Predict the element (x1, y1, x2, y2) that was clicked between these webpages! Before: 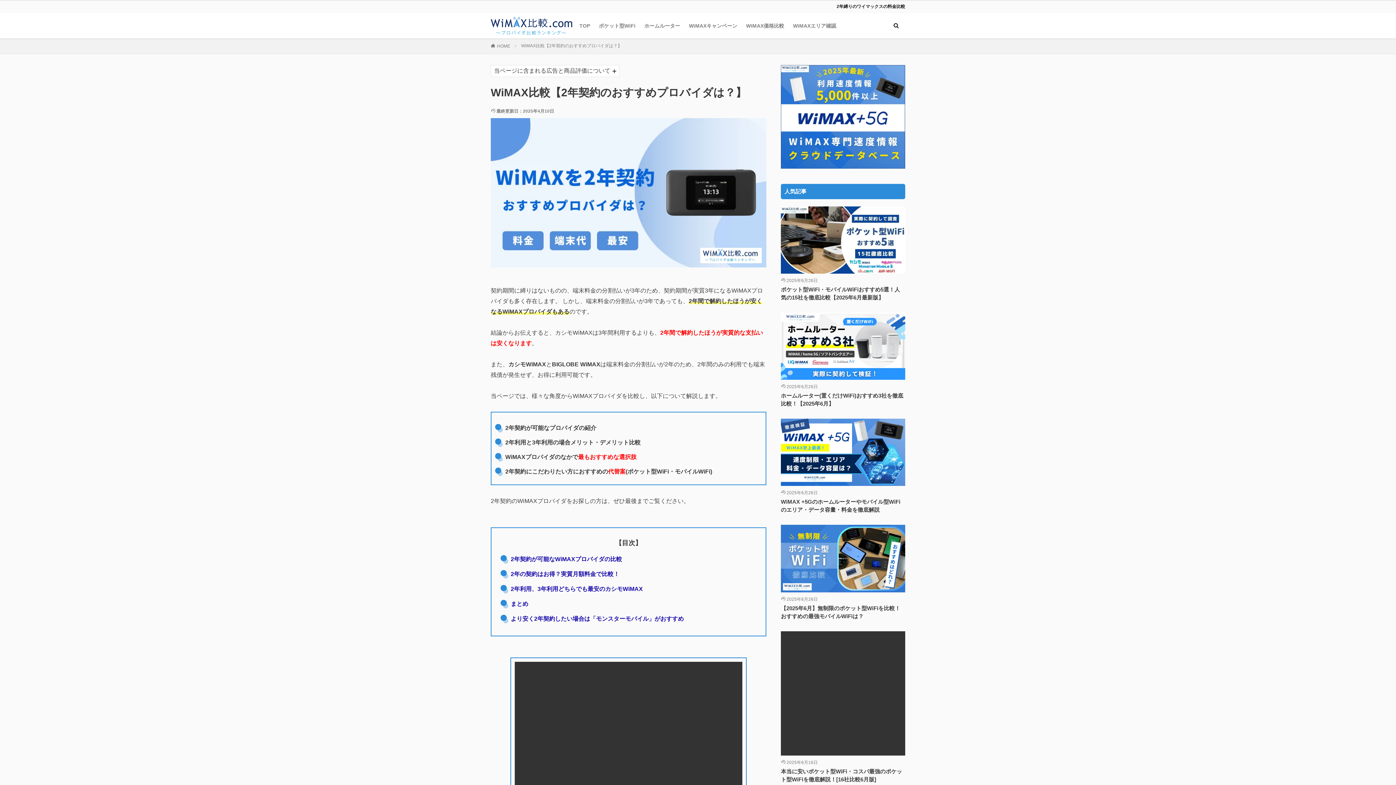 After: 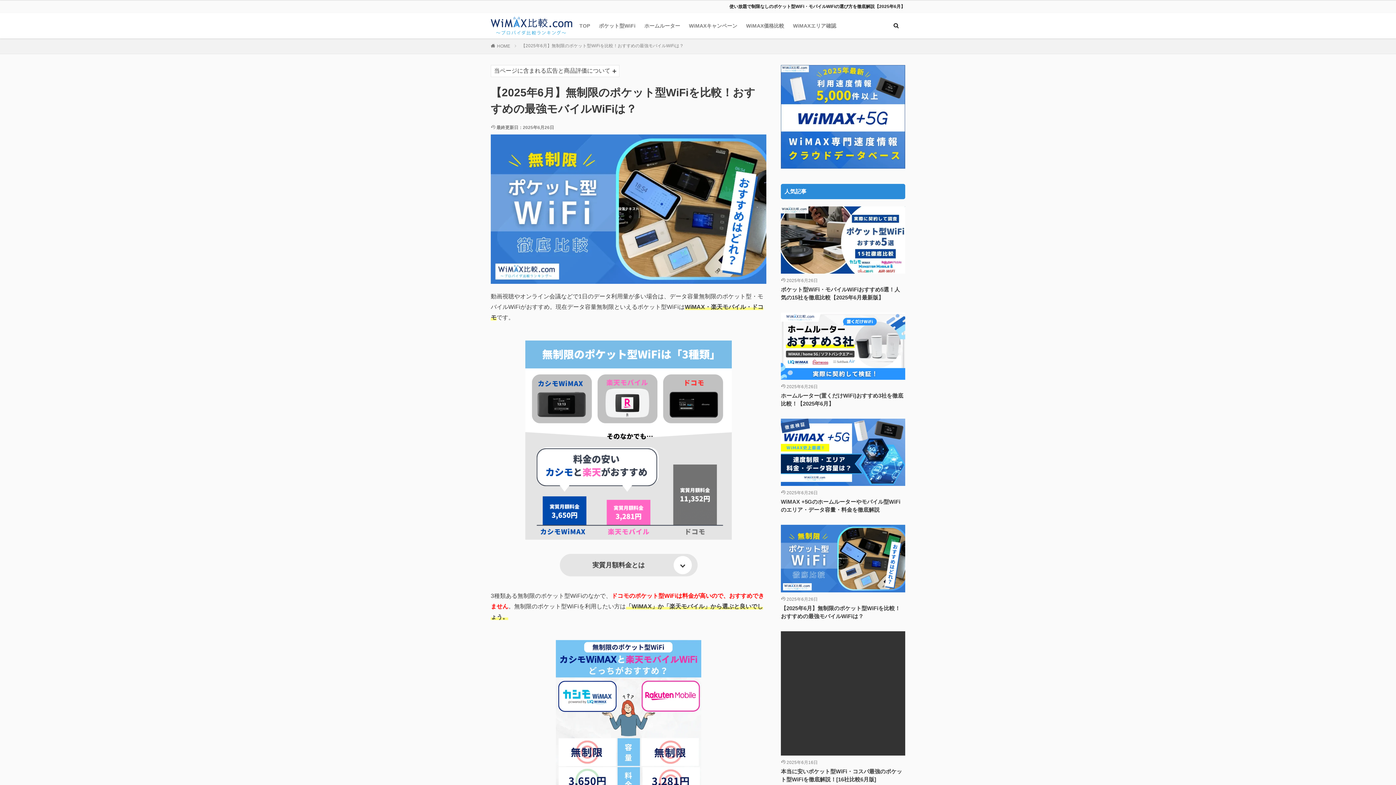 Action: bbox: (781, 587, 905, 592)